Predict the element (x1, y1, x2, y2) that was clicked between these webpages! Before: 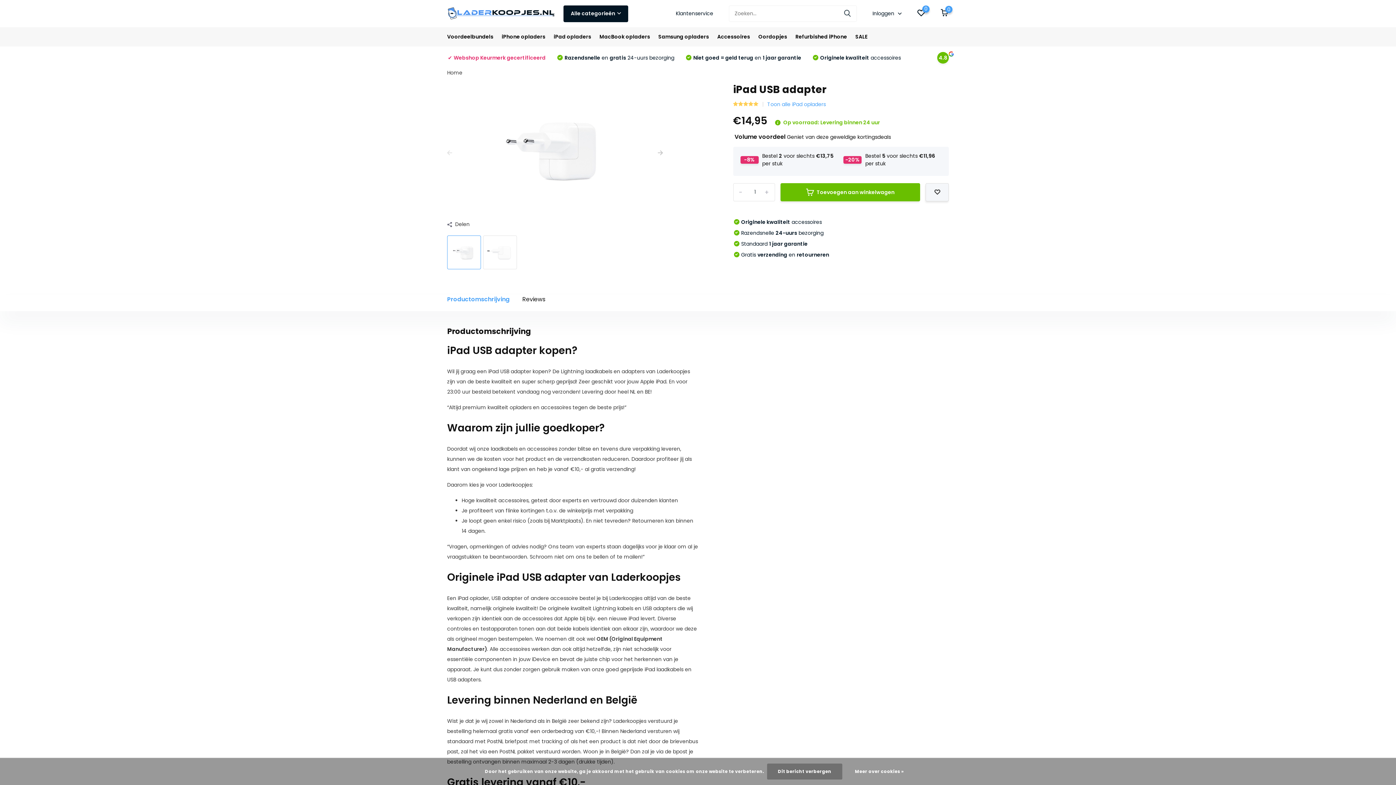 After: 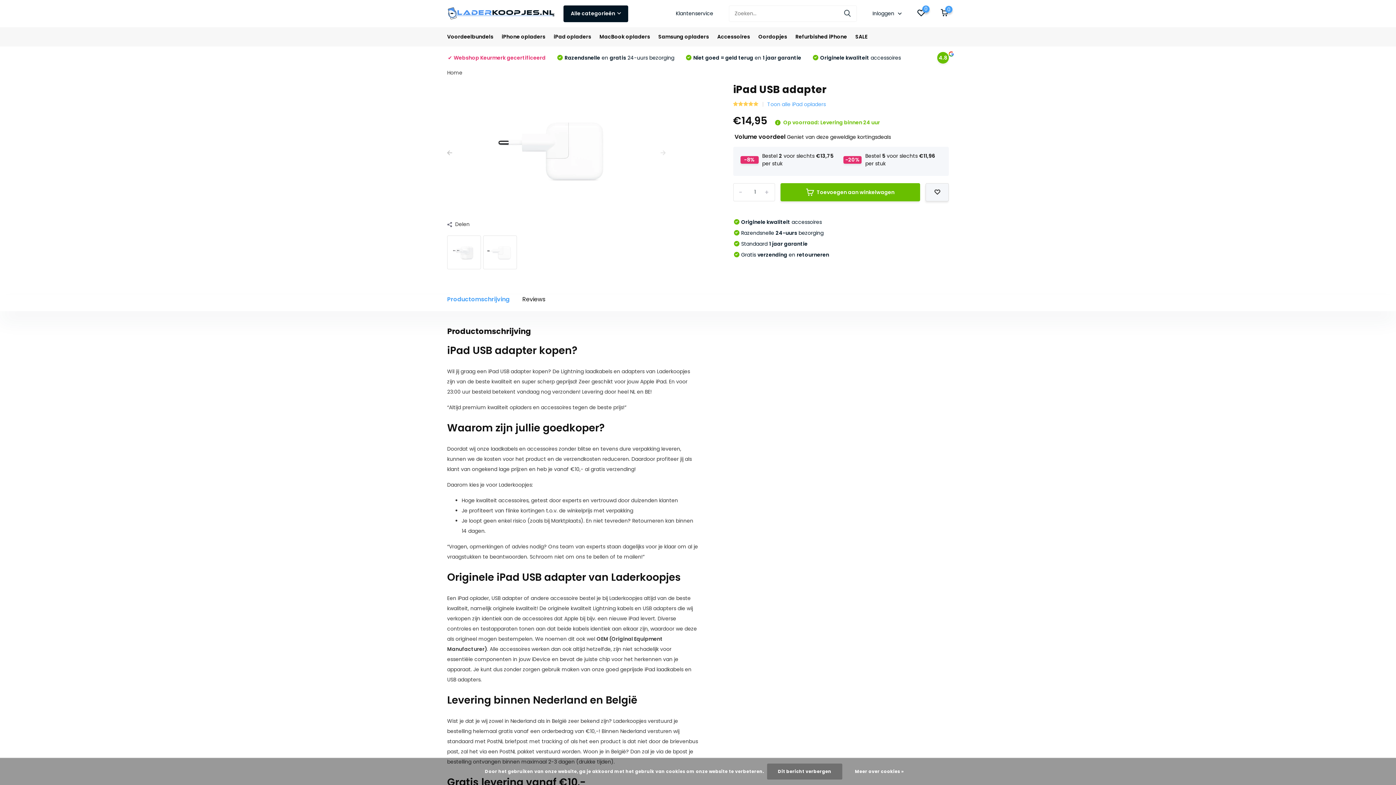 Action: bbox: (657, 149, 663, 157)